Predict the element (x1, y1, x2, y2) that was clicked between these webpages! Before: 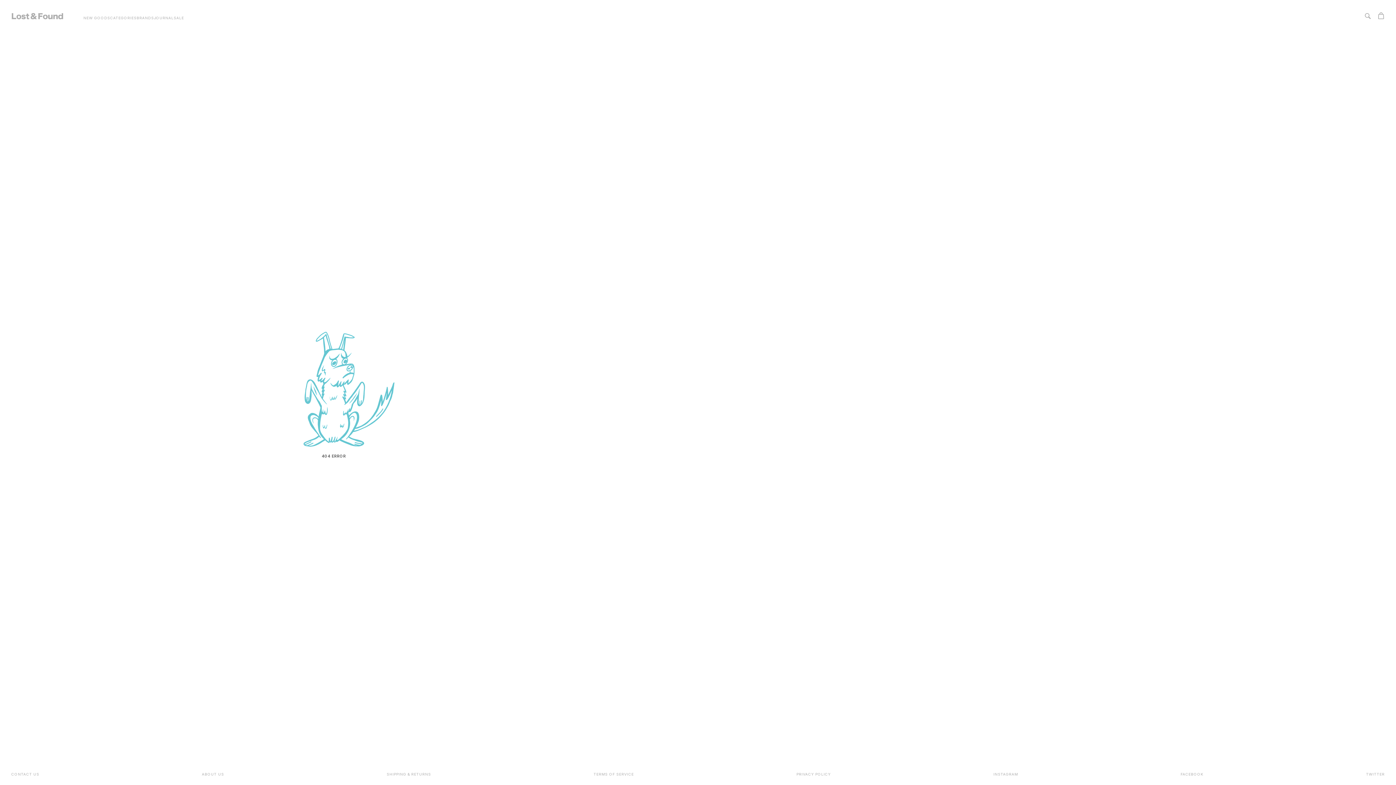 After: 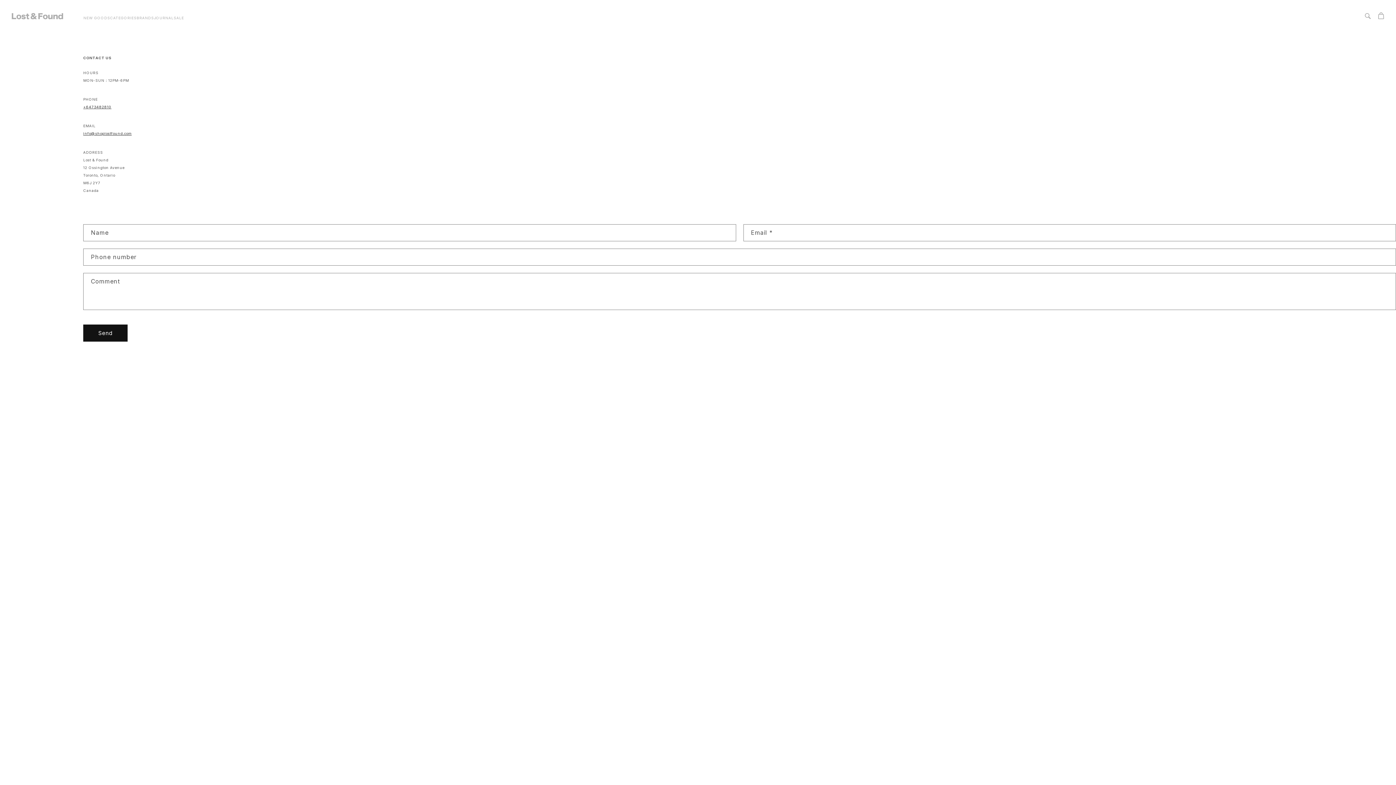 Action: label: CONTACT US bbox: (11, 772, 39, 778)